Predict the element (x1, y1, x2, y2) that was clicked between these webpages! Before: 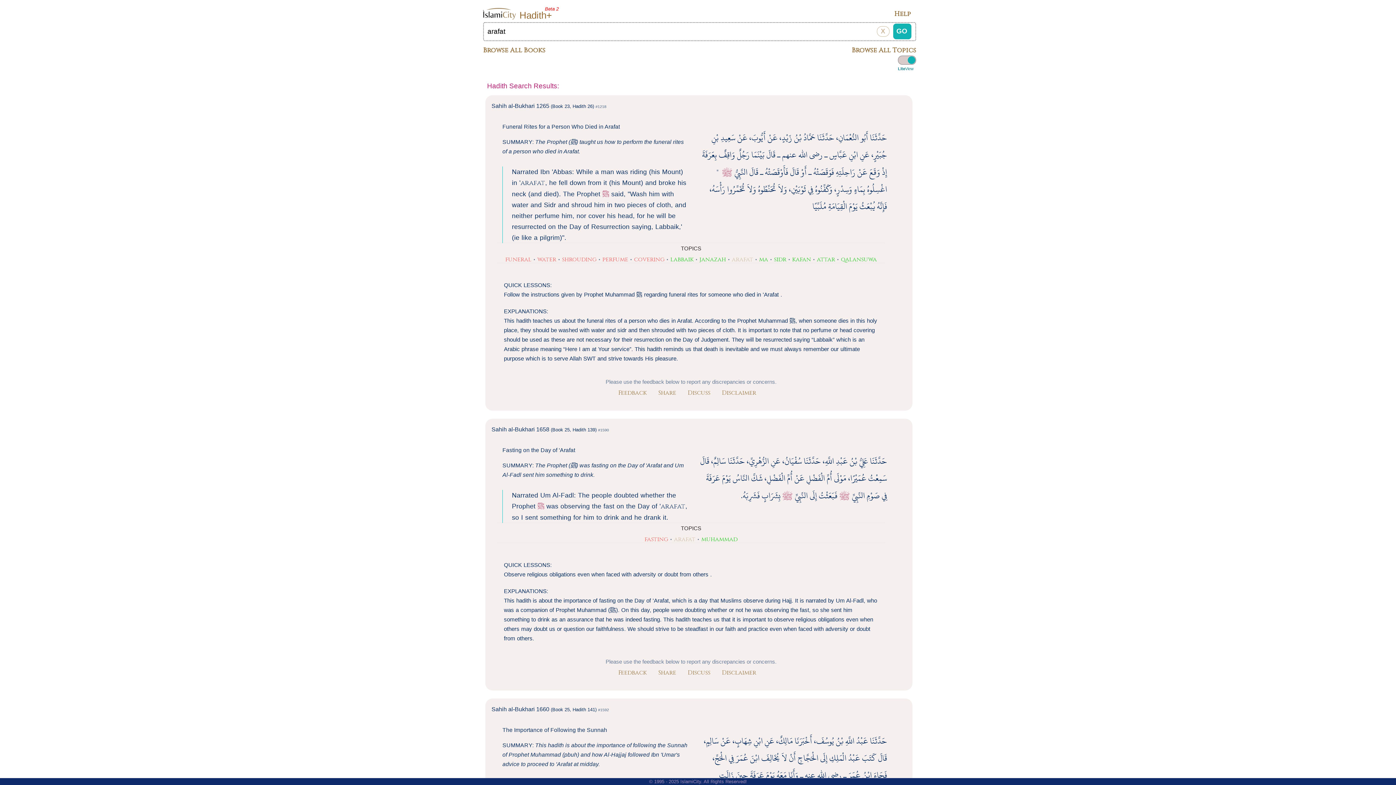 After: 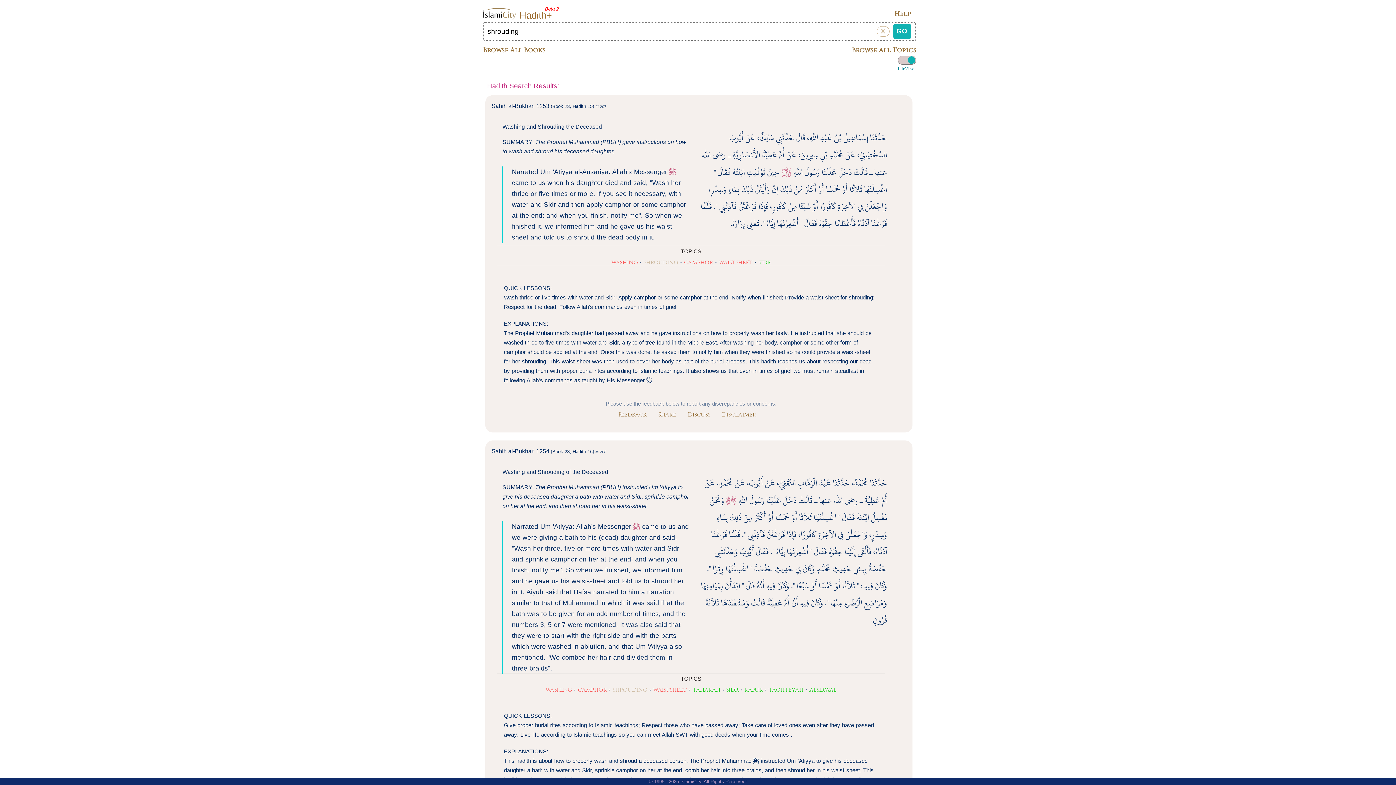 Action: bbox: (562, 254, 596, 263) label: shrouding